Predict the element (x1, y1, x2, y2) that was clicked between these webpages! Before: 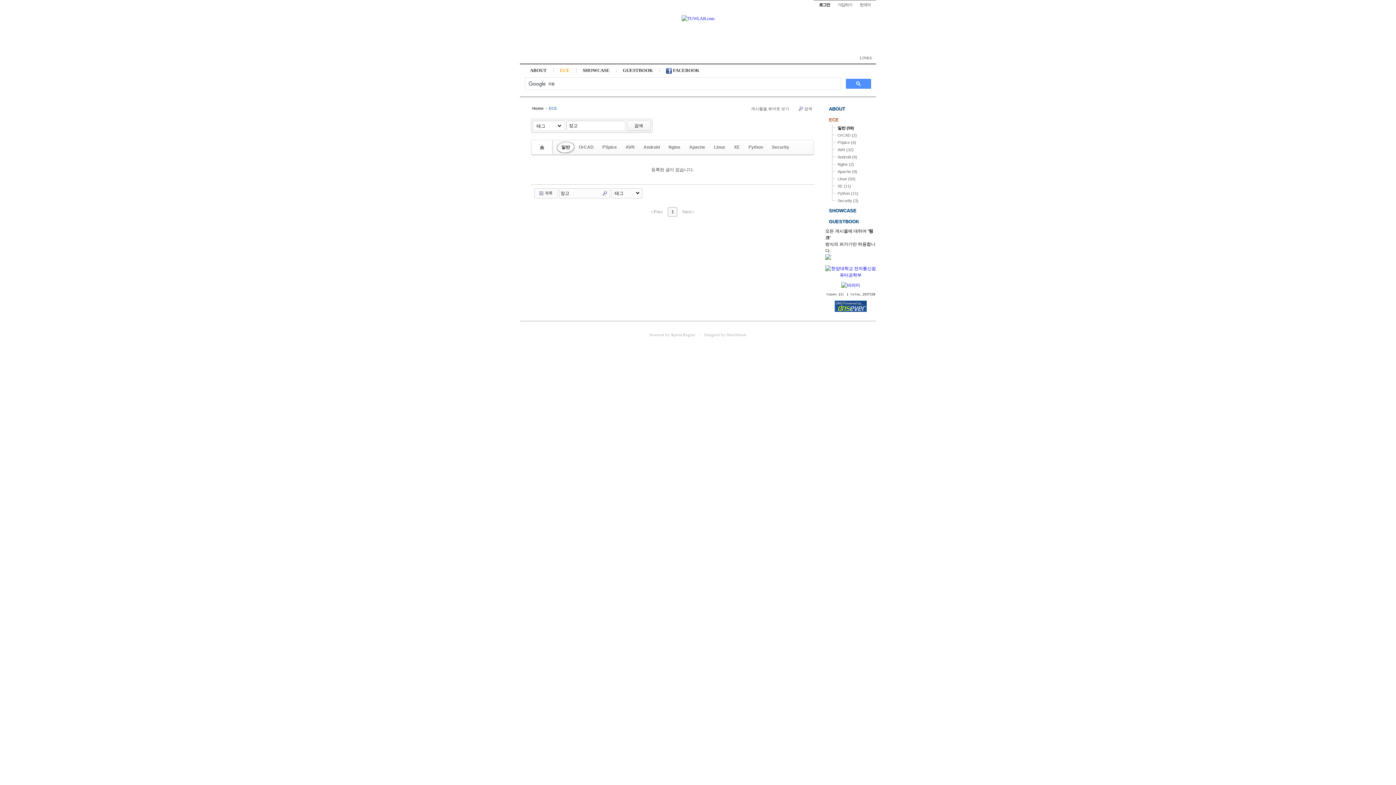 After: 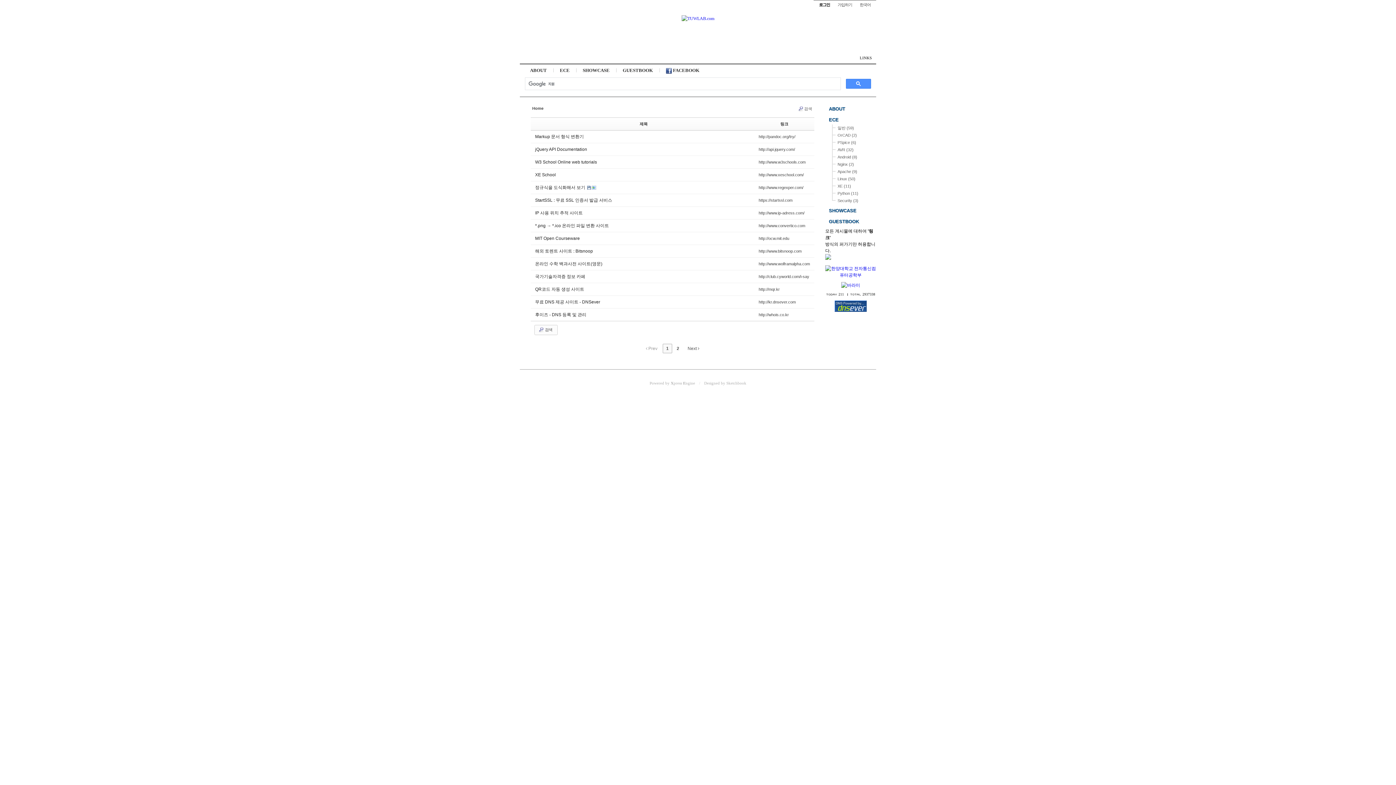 Action: bbox: (855, 52, 876, 63) label: LINKS